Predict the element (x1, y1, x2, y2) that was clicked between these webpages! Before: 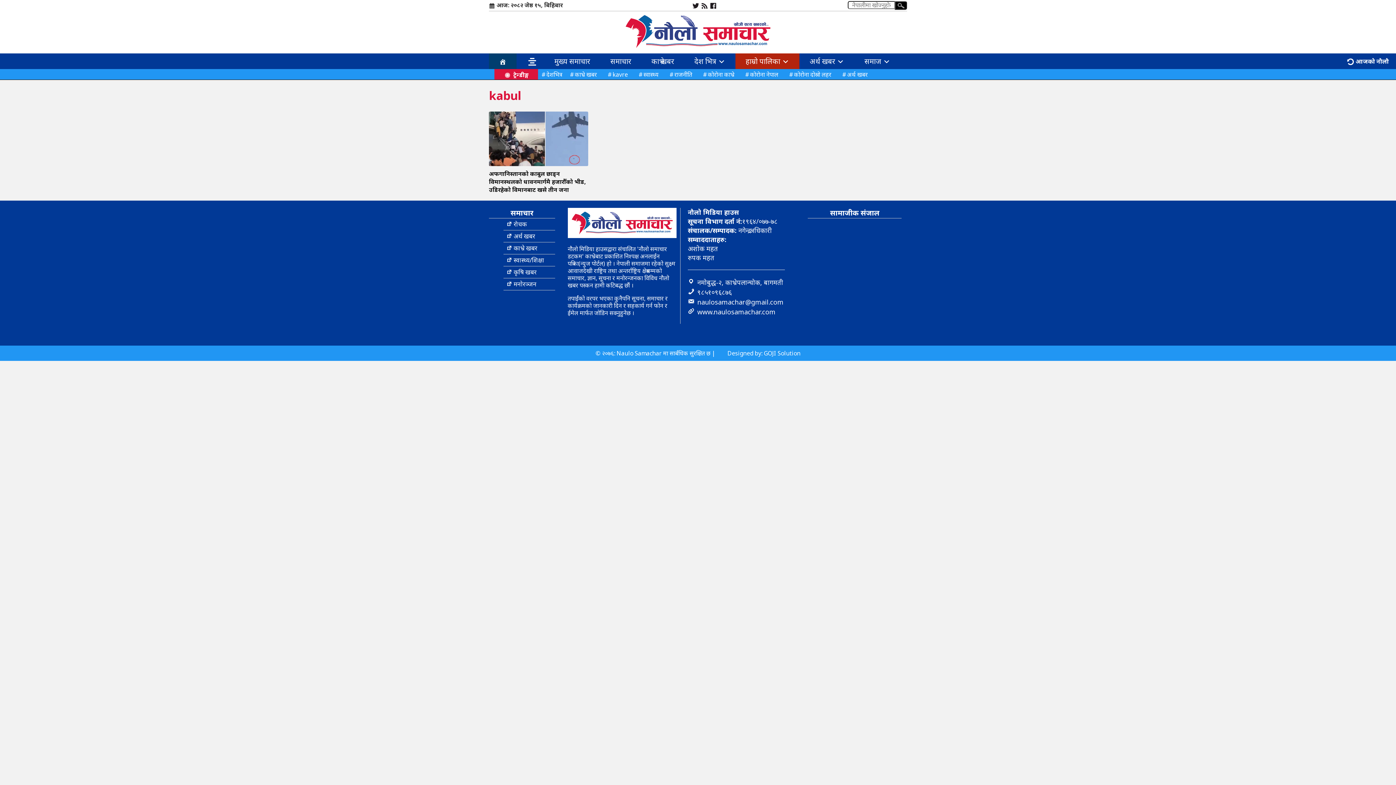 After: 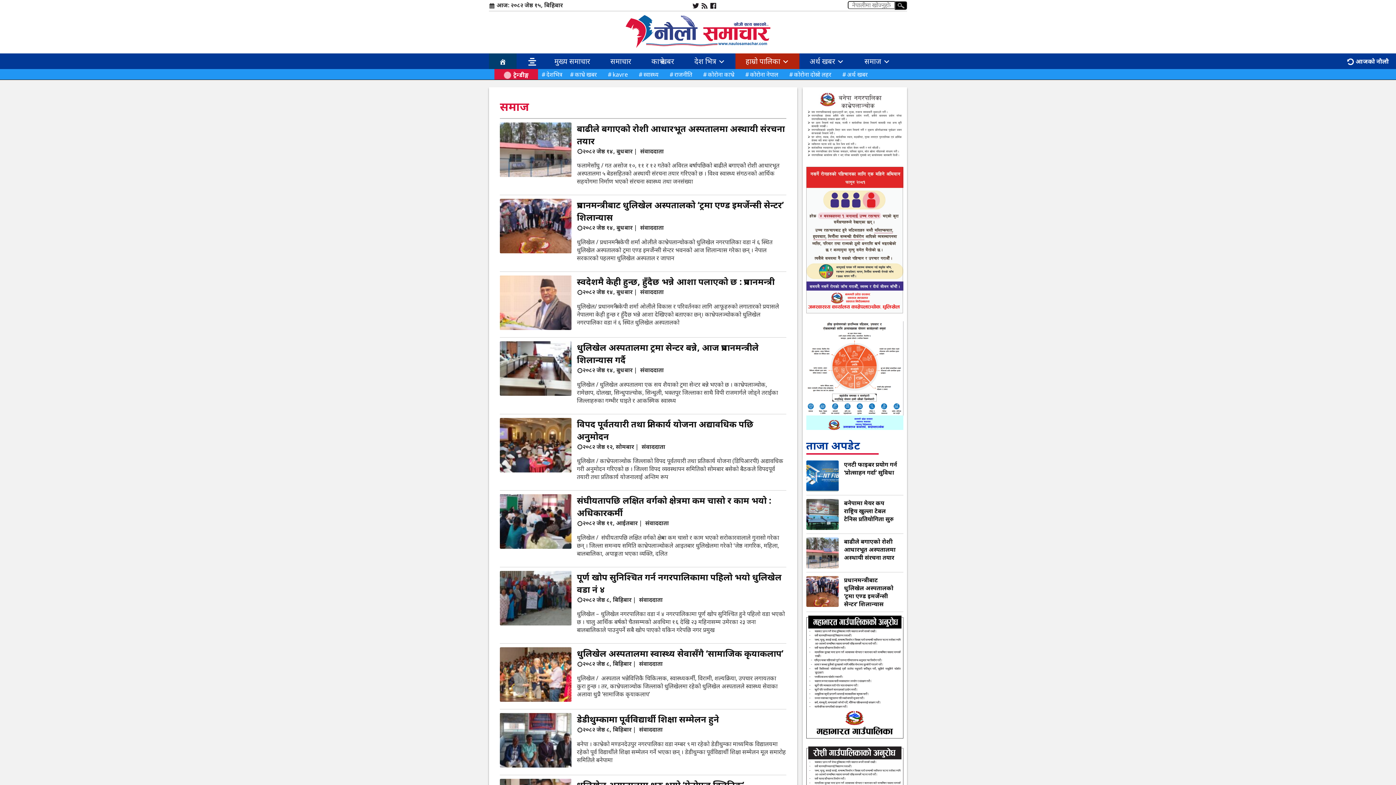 Action: label: समाज  bbox: (857, 56, 897, 66)